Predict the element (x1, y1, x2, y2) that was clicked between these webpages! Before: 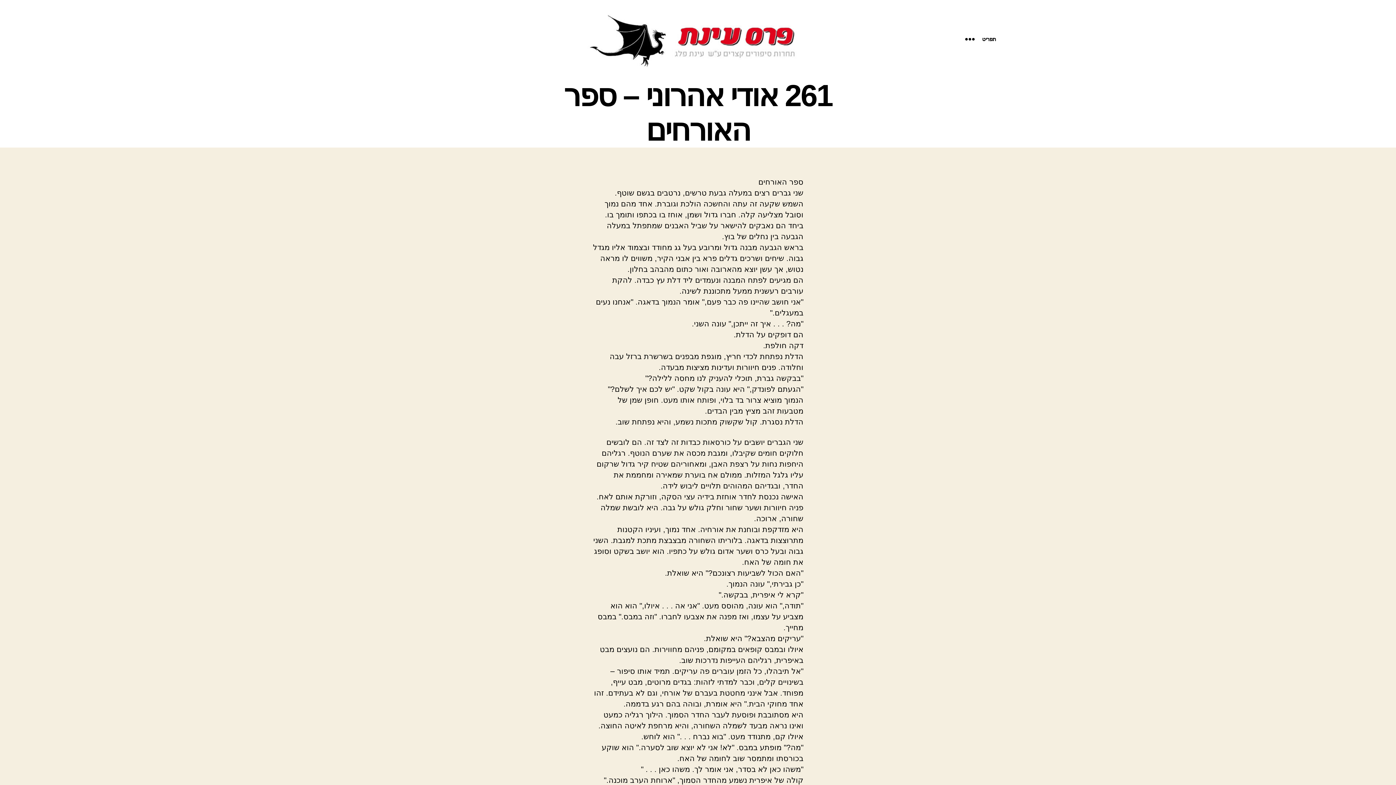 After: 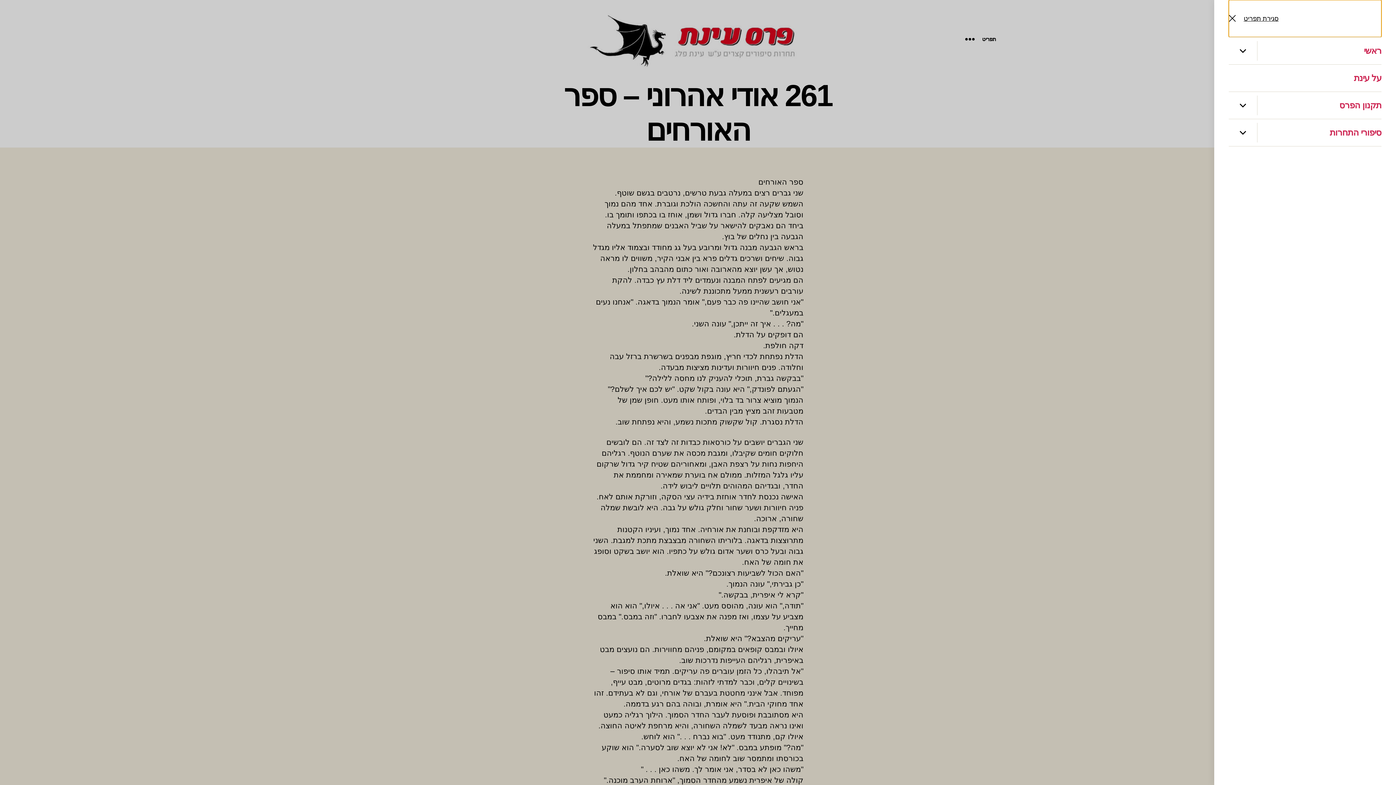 Action: label: תפריט bbox: (951, 31, 1018, 47)